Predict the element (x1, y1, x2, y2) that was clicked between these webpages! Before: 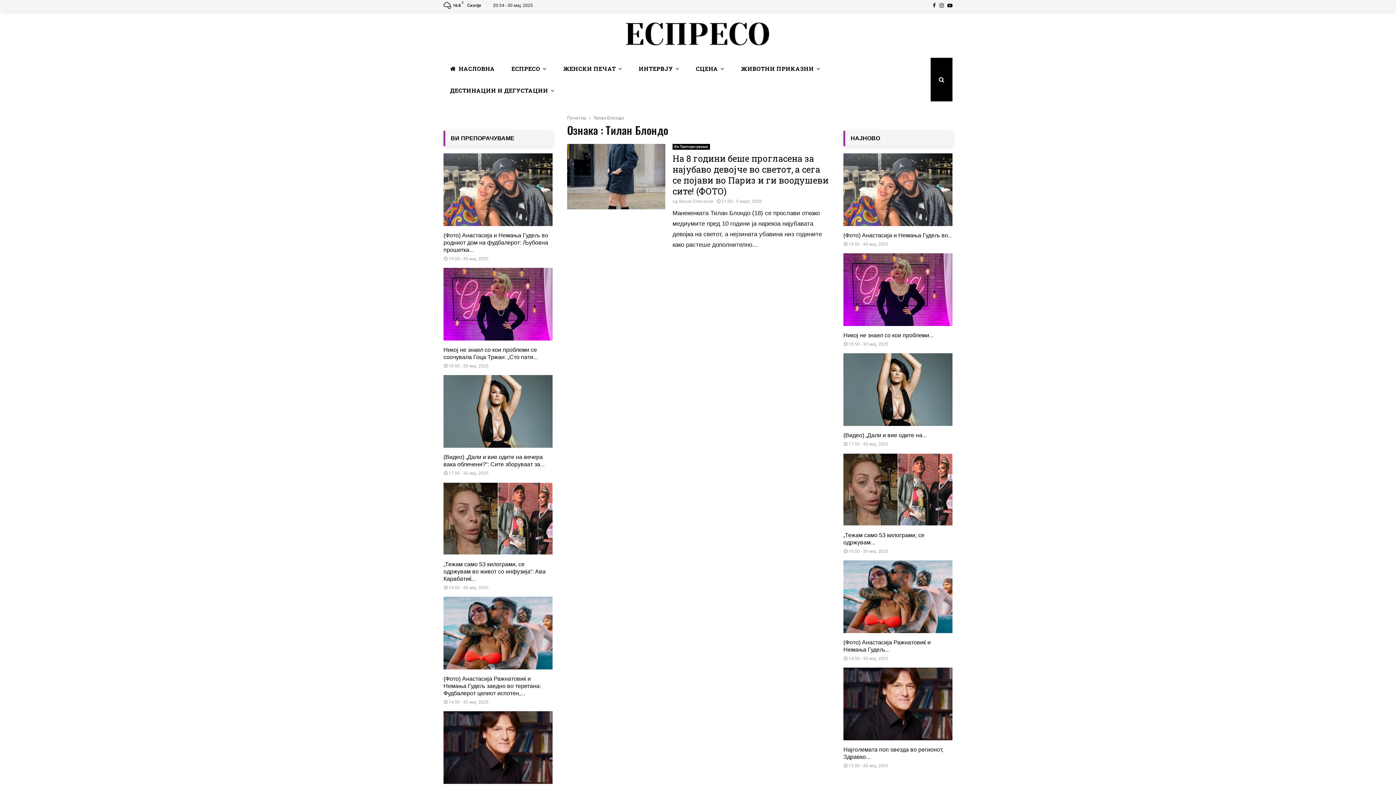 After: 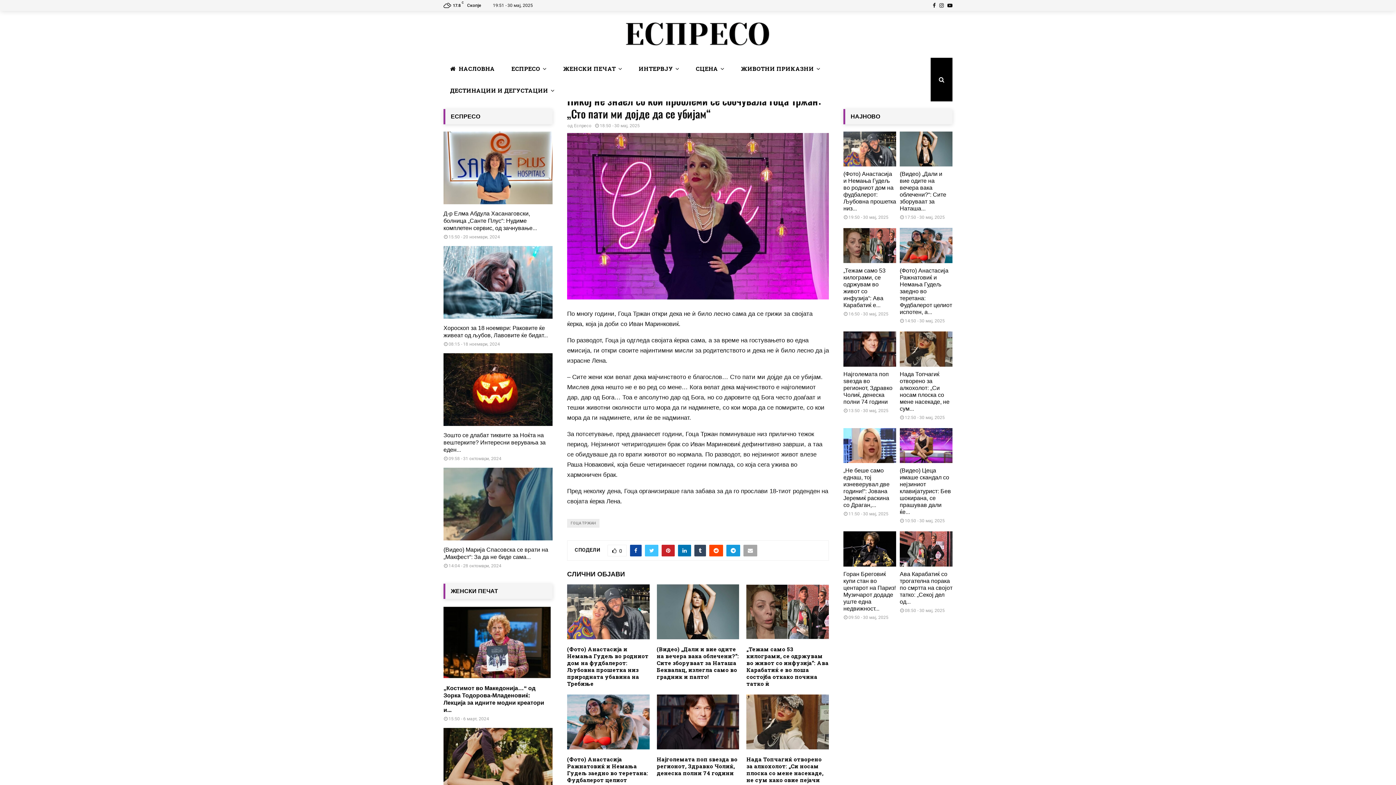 Action: label: Никој не знаел со кои проблеми... bbox: (843, 332, 933, 338)